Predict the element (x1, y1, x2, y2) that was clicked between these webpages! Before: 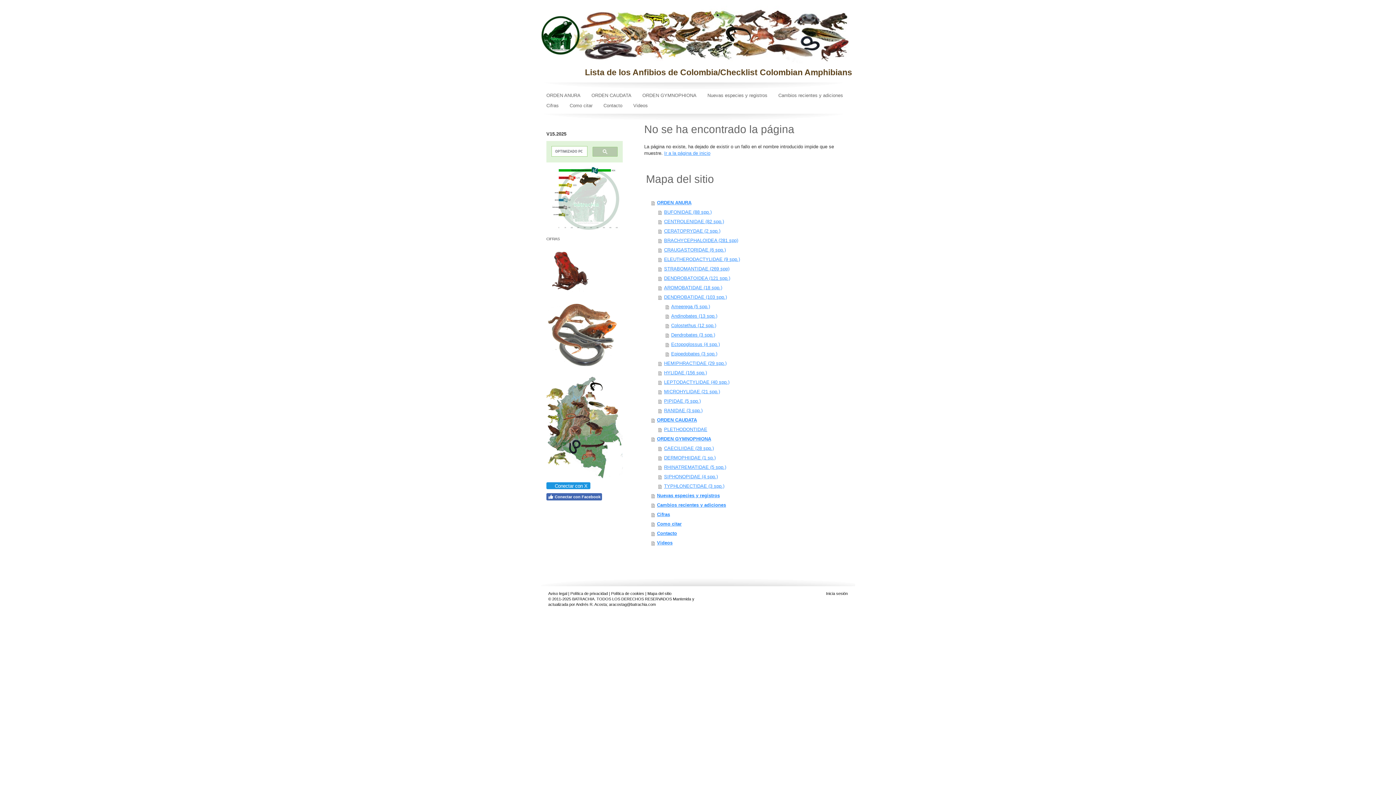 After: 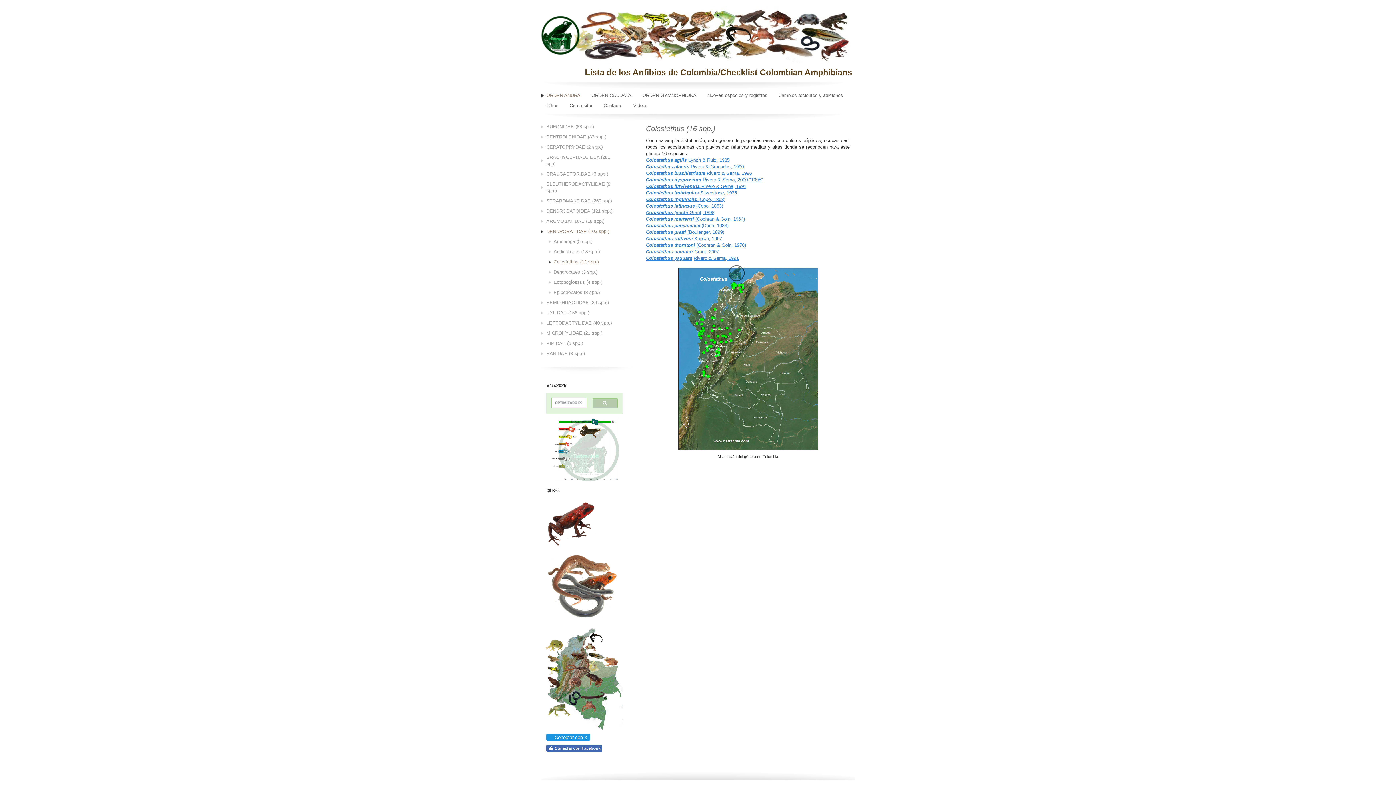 Action: label: Colostethus (12 spp.) bbox: (665, 321, 851, 330)